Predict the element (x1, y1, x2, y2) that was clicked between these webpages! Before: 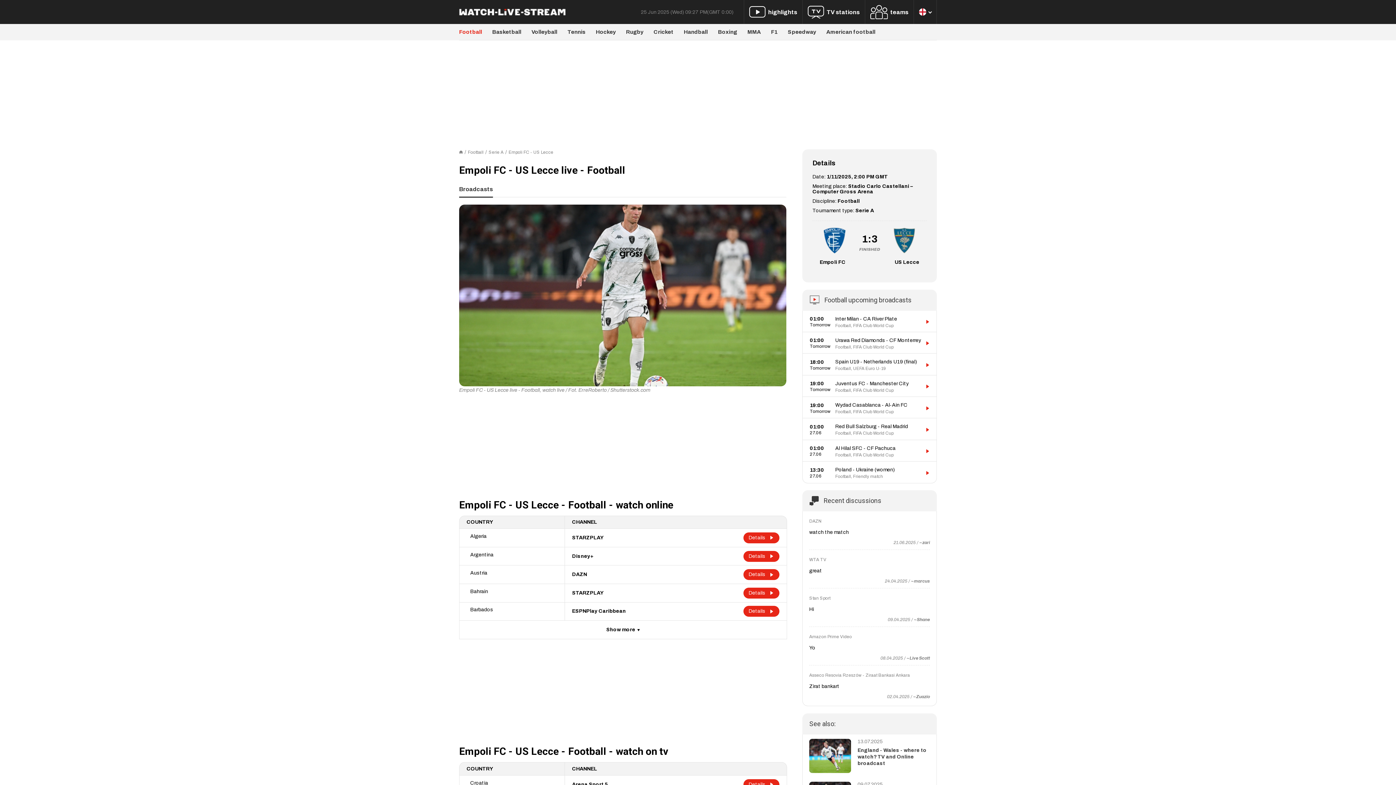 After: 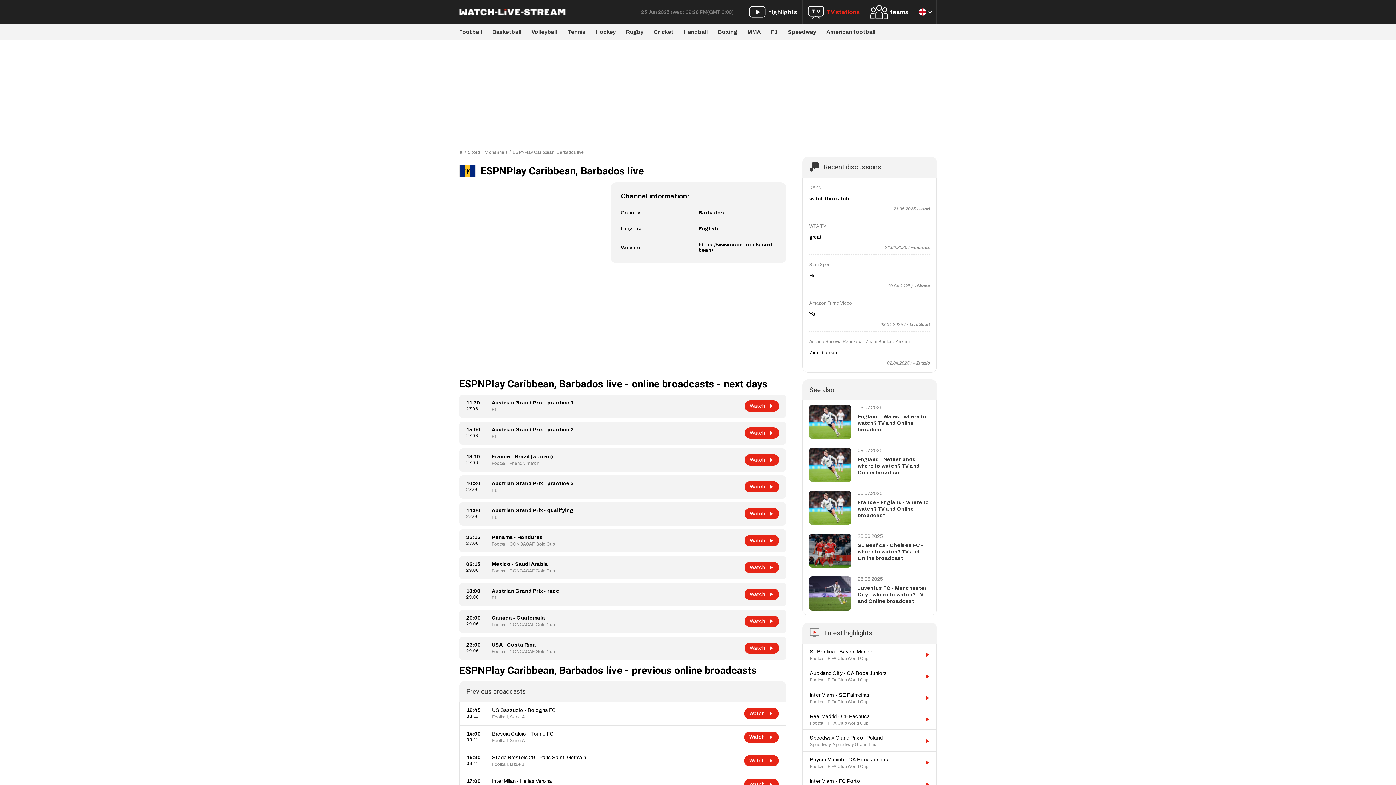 Action: label: ESPNPlay Caribbean bbox: (572, 607, 626, 615)